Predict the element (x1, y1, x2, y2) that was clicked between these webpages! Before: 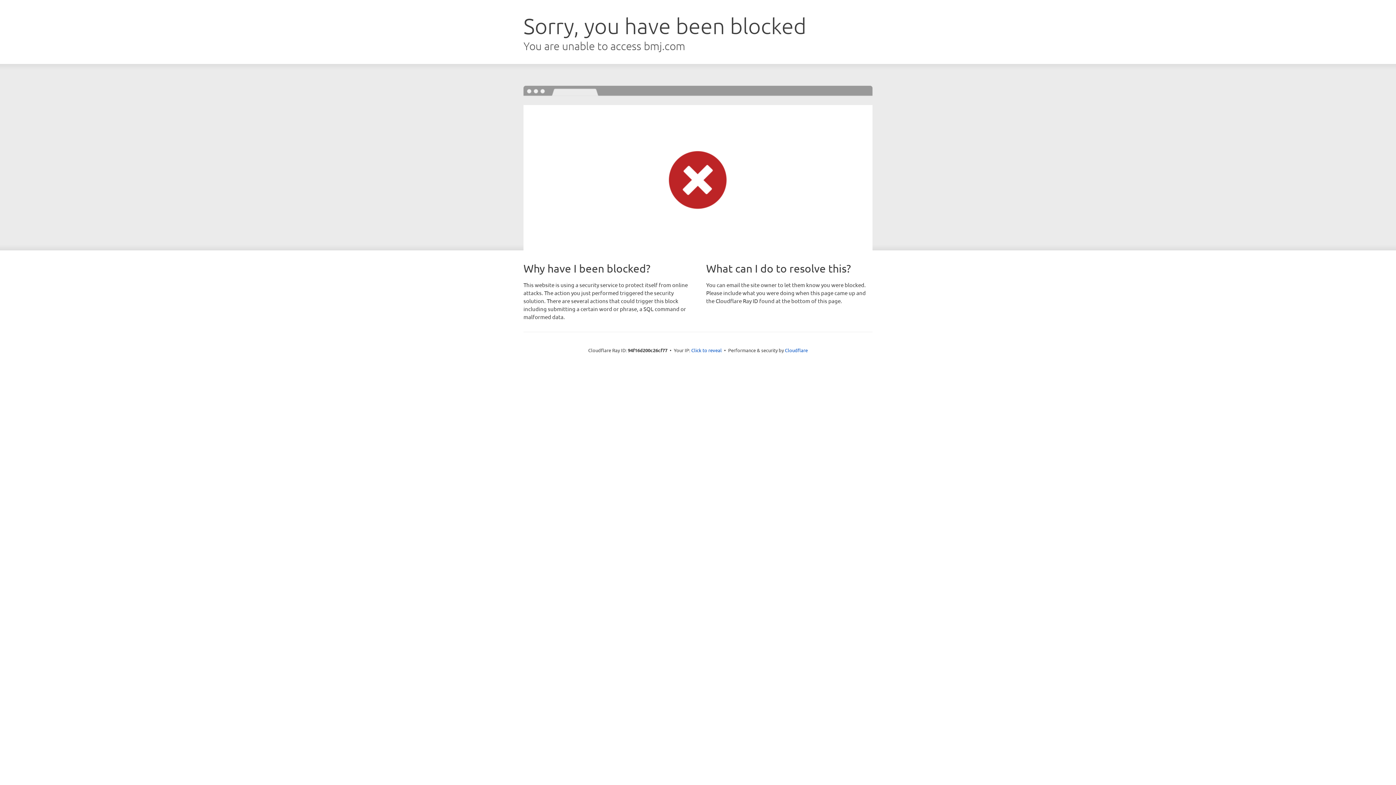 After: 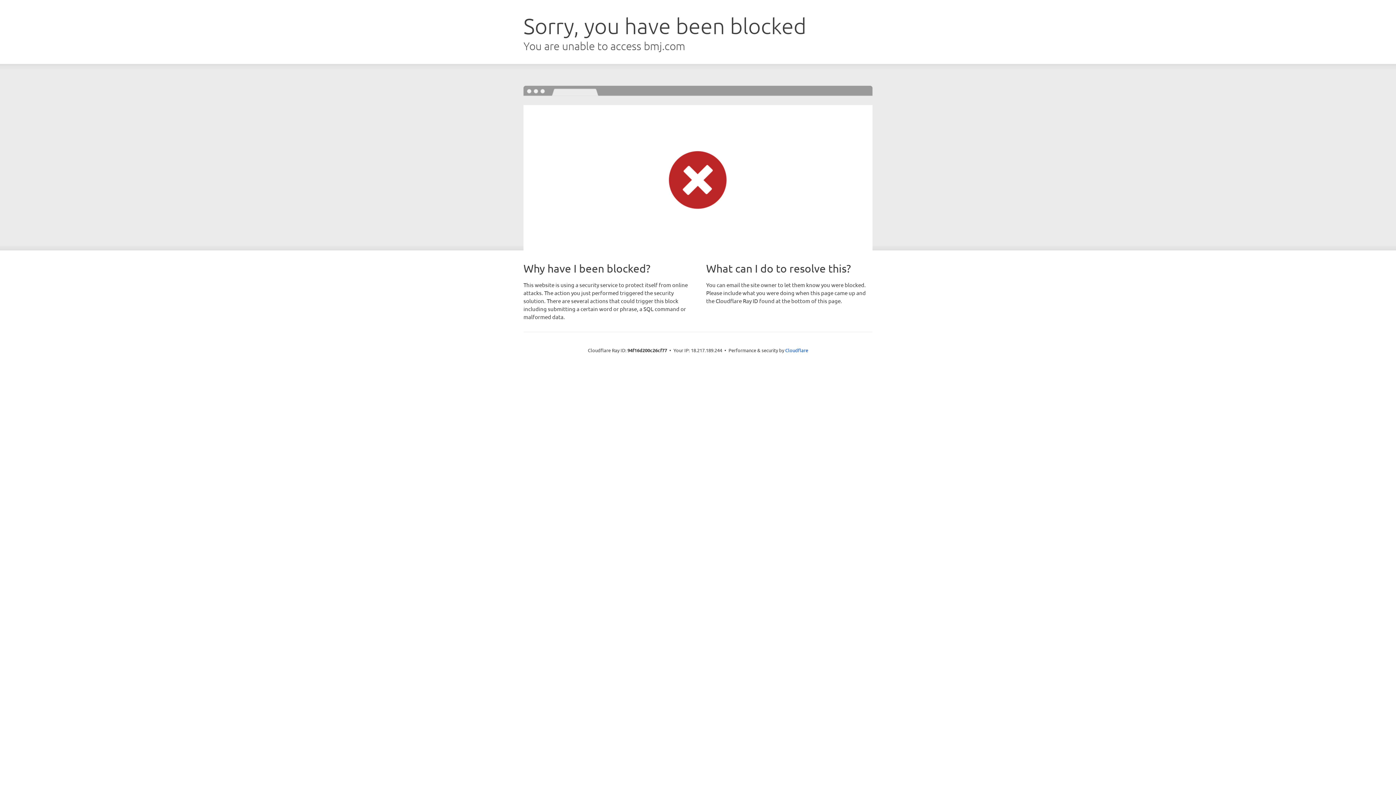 Action: bbox: (691, 346, 722, 353) label: Click to reveal